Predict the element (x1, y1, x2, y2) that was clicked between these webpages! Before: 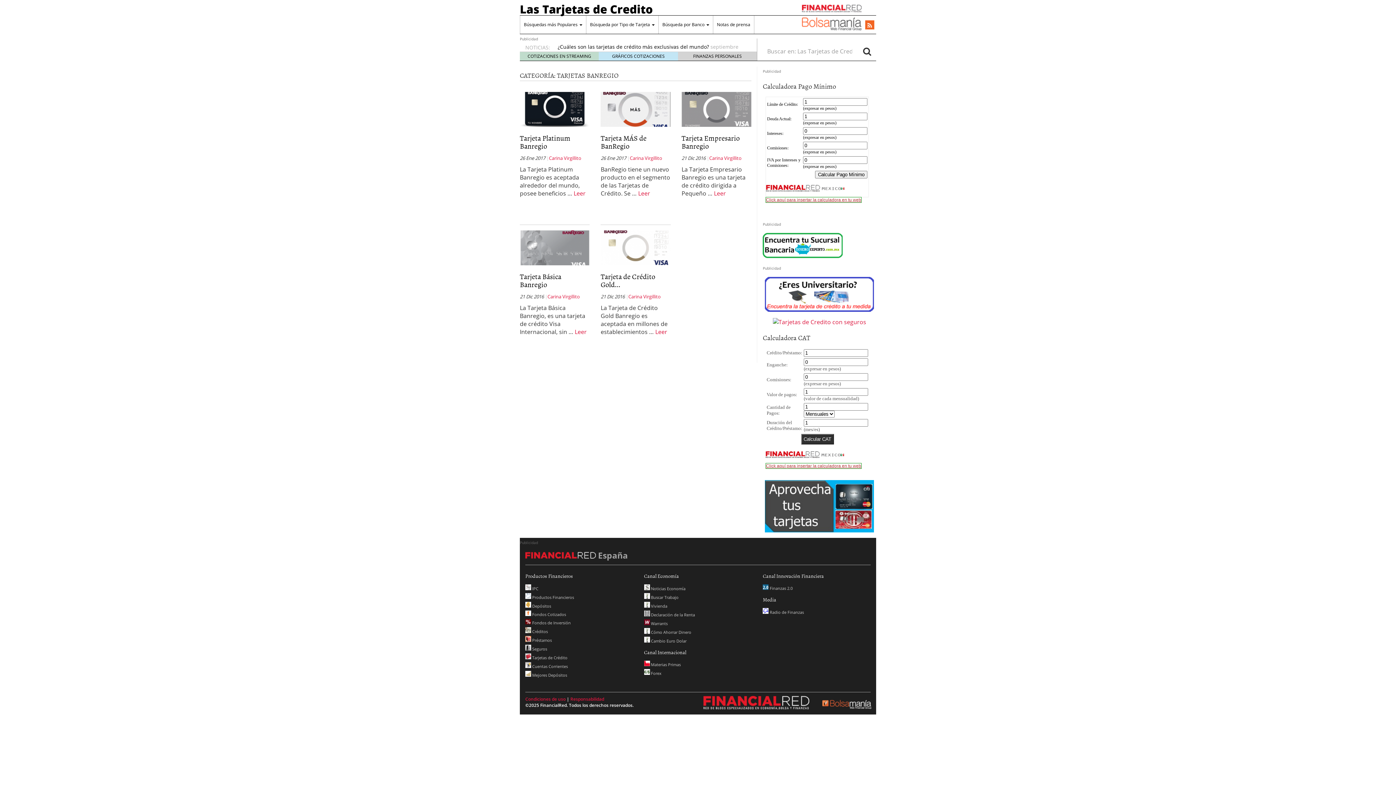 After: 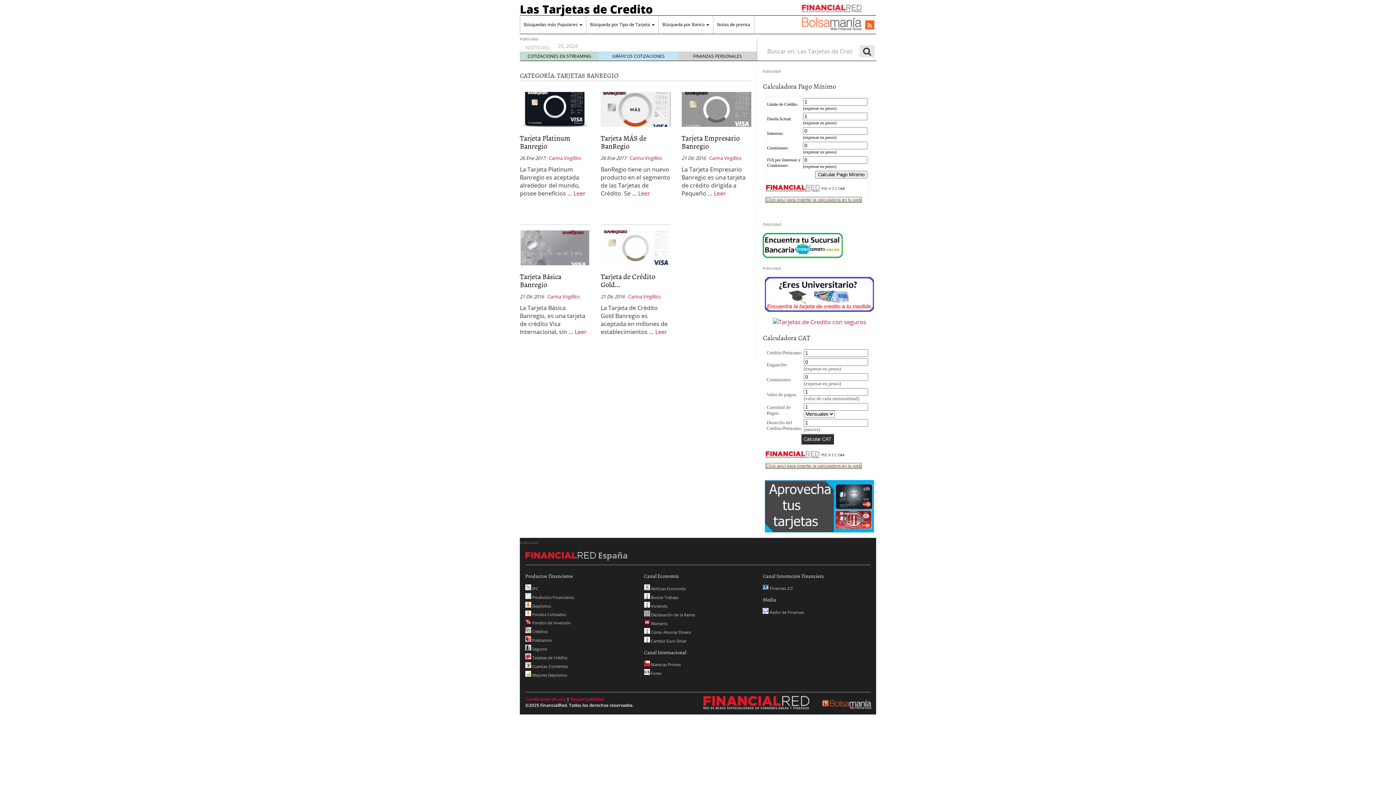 Action: label: Search bbox: (859, 45, 874, 57)